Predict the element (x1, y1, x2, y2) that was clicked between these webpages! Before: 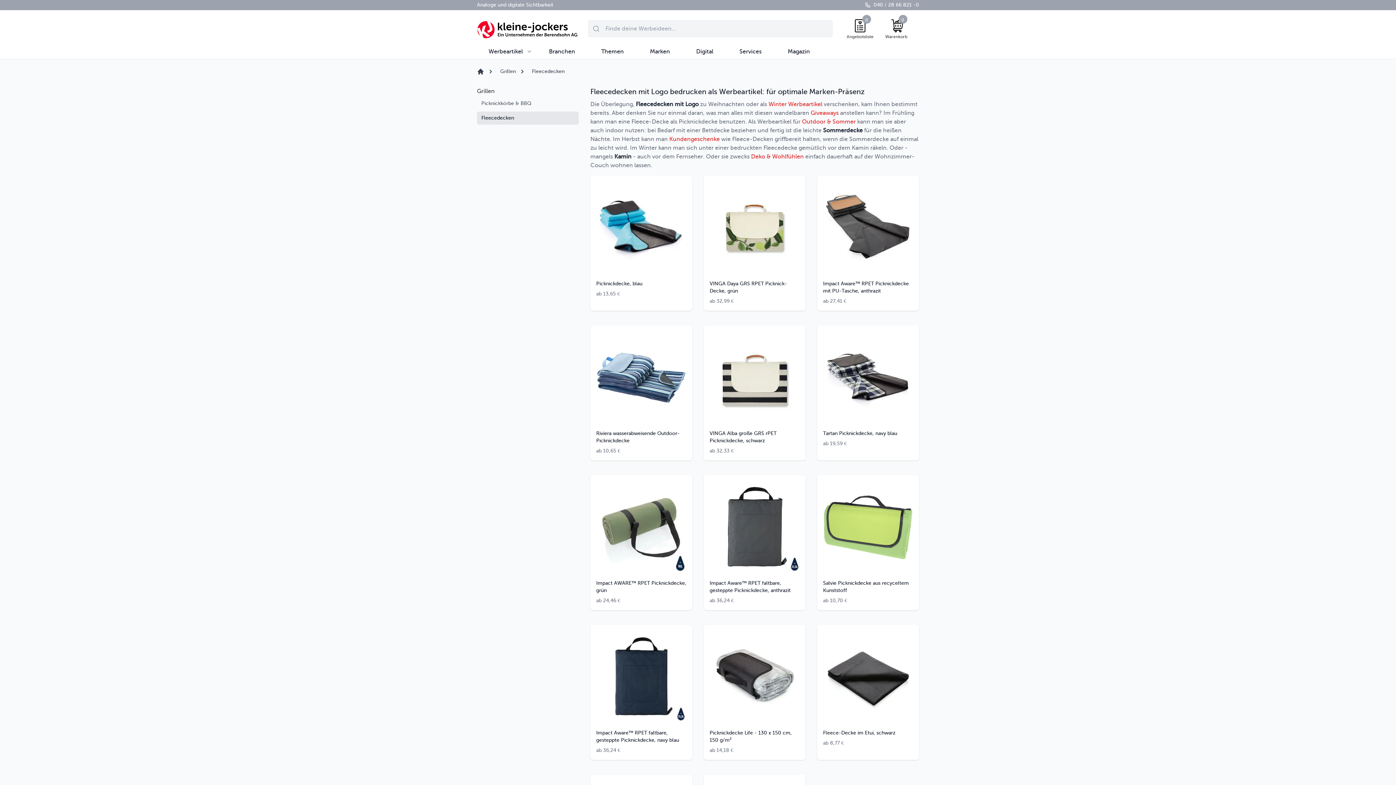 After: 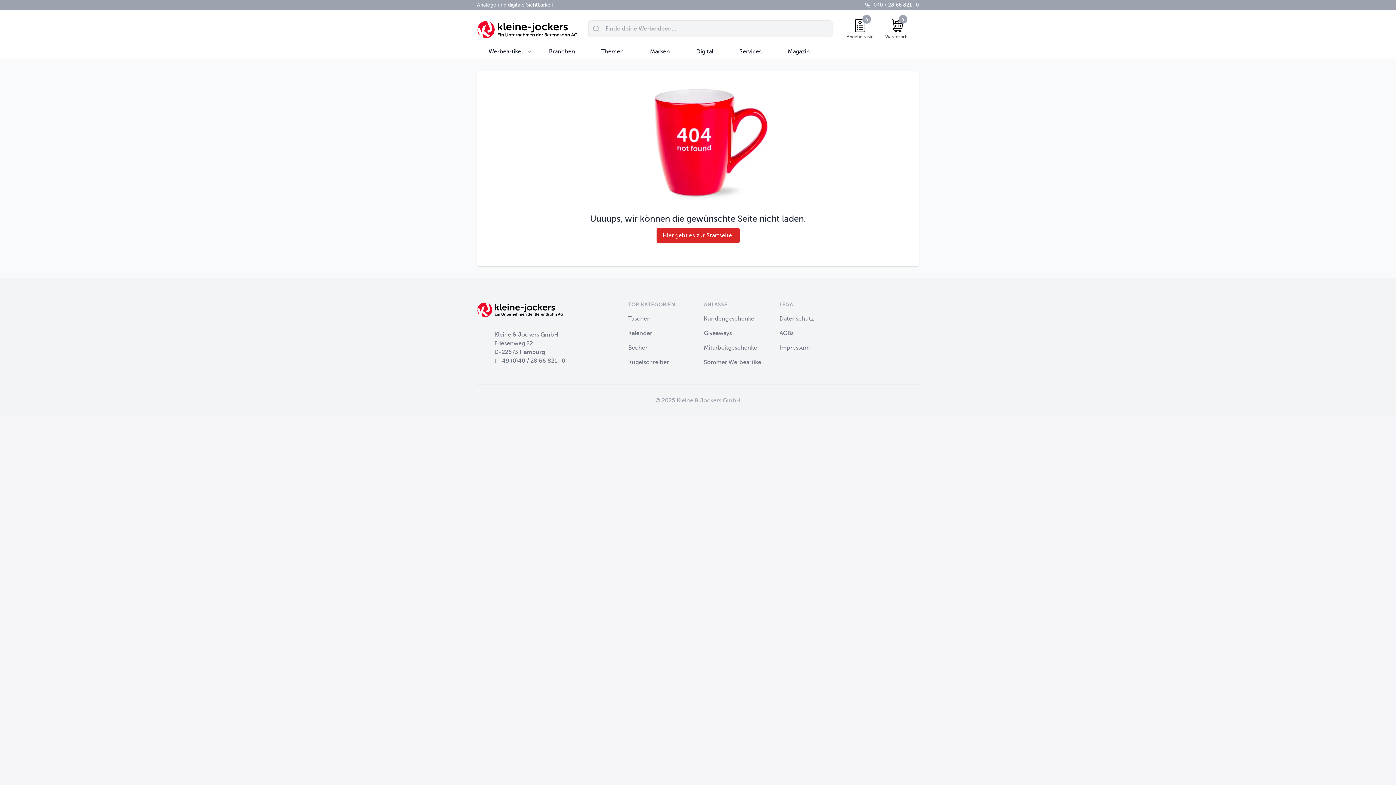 Action: label: VINGA Daya GRS RPET Picknick-Decke, grün

ab 32,99 € bbox: (709, 181, 800, 305)